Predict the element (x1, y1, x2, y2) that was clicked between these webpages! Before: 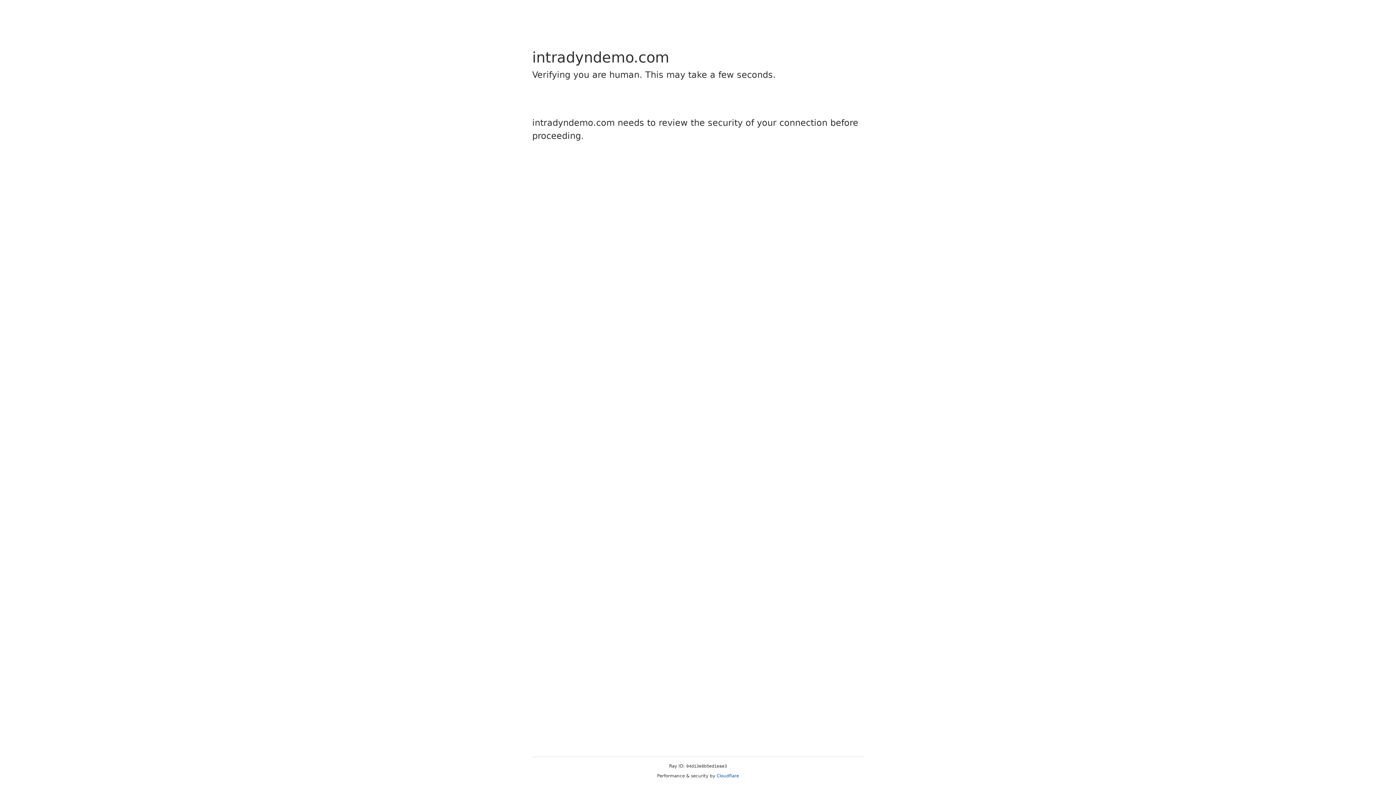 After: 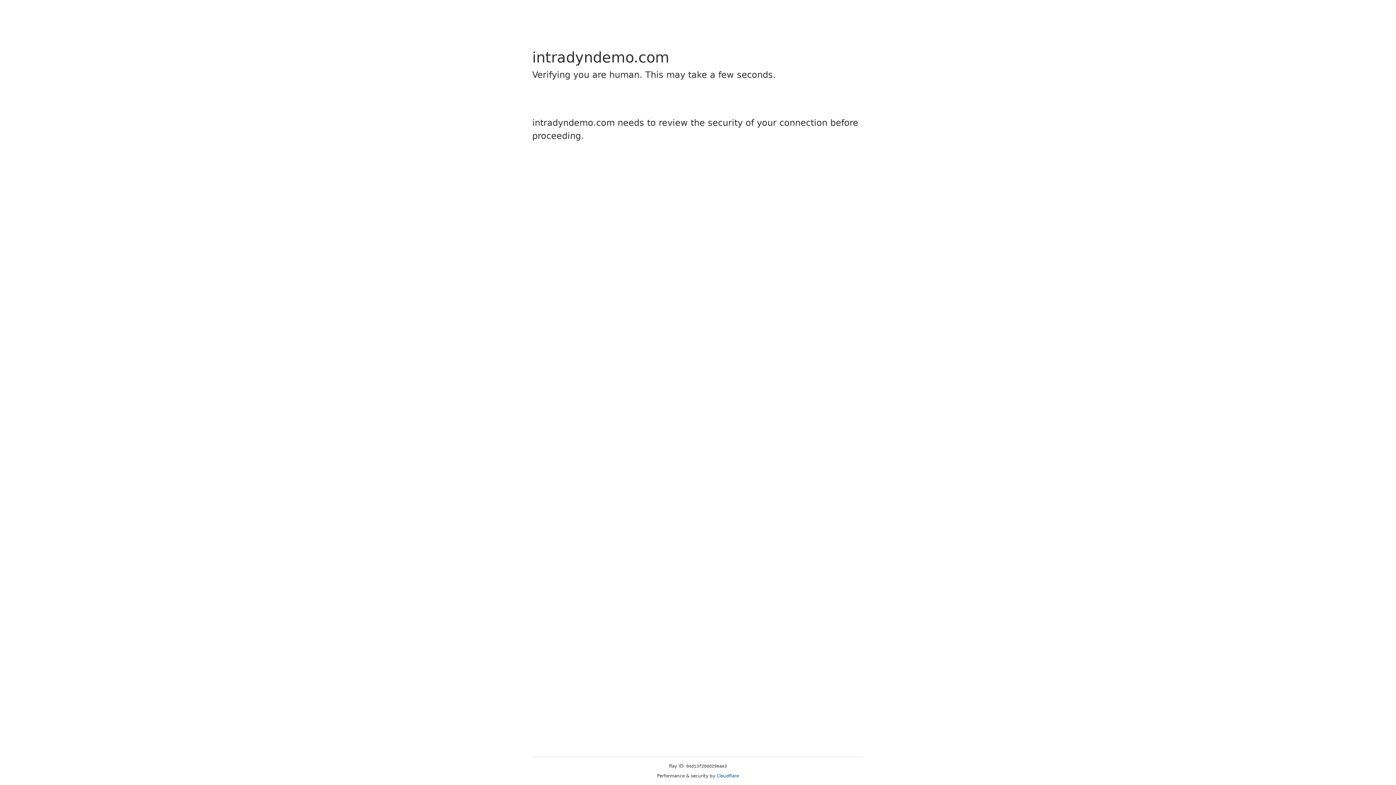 Action: label: Cloudflare bbox: (716, 773, 739, 778)